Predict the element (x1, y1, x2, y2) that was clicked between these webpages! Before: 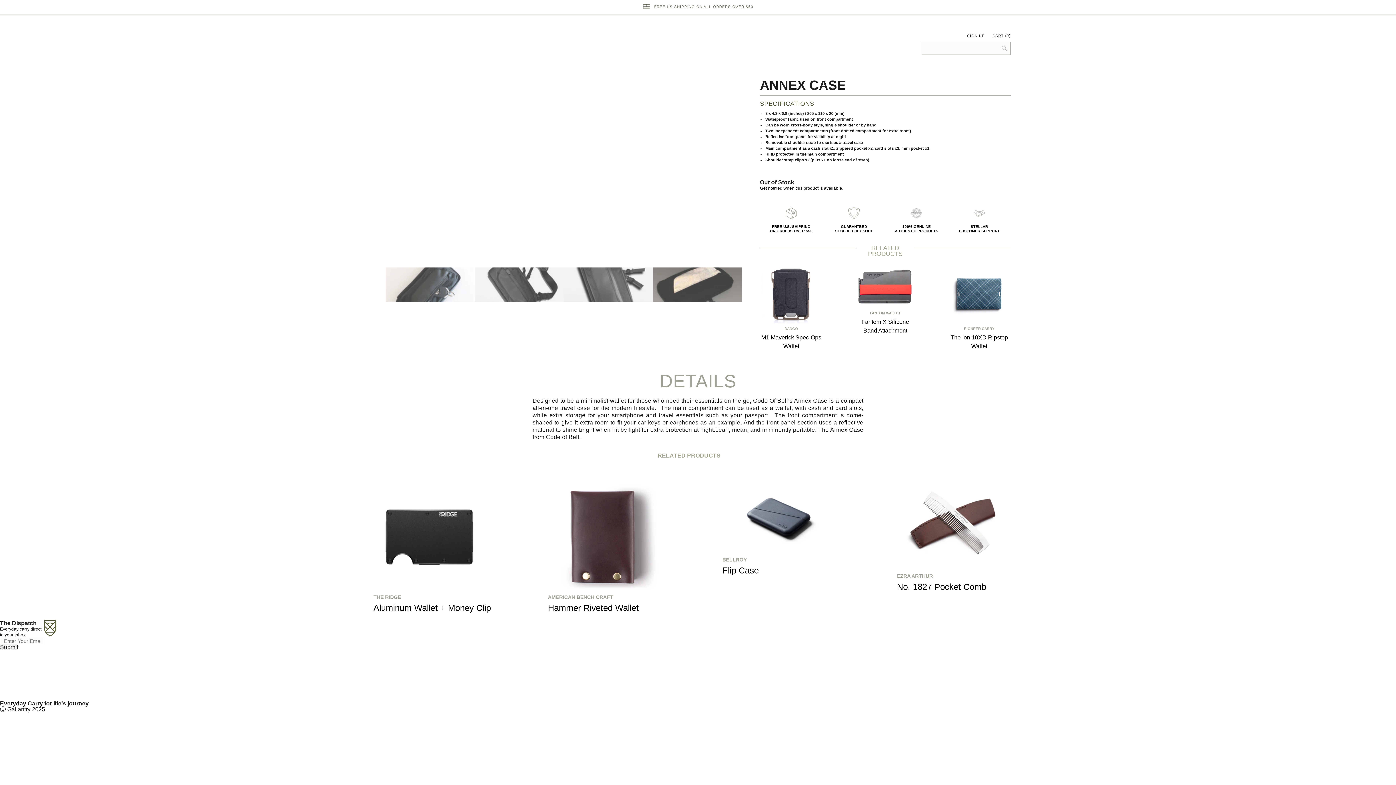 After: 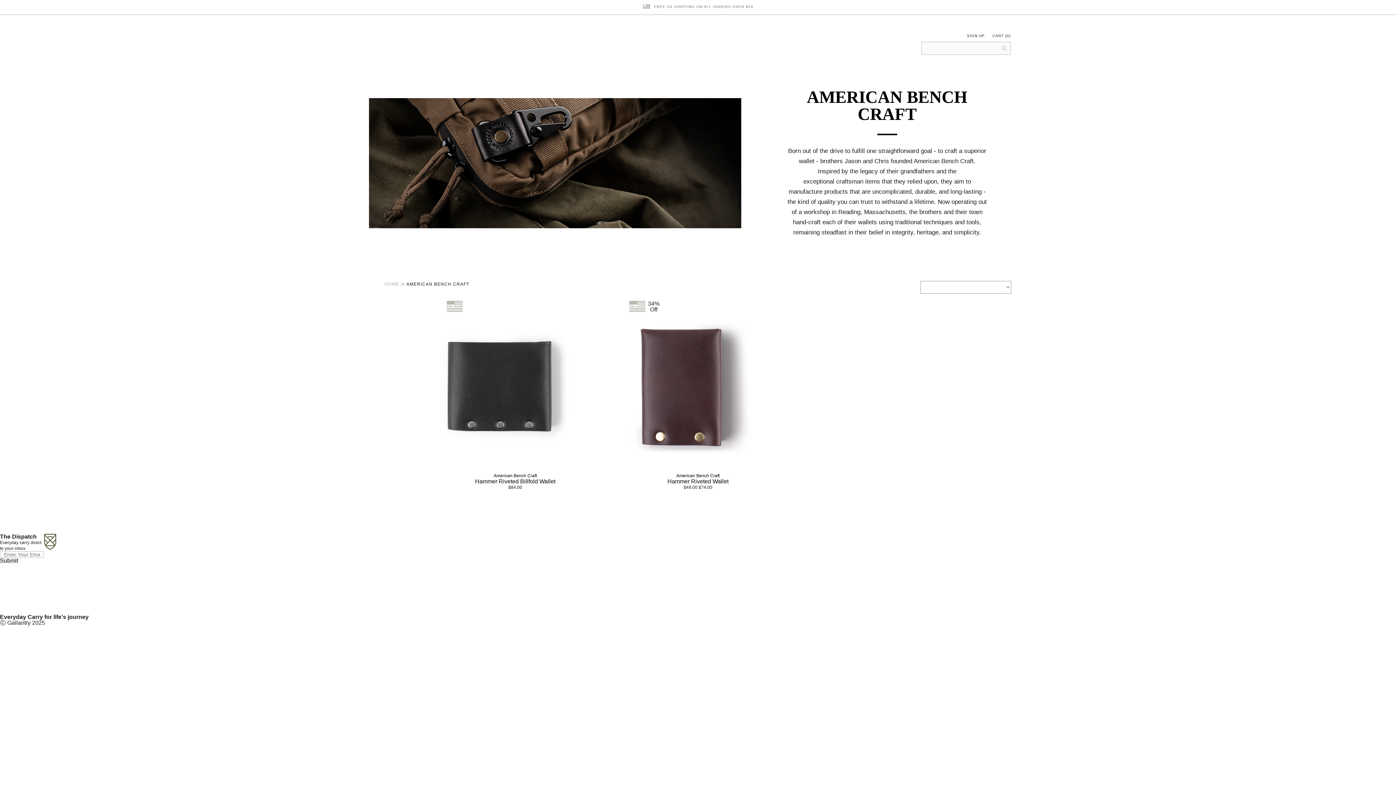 Action: bbox: (548, 594, 673, 600) label: AMERICAN BENCH CRAFT